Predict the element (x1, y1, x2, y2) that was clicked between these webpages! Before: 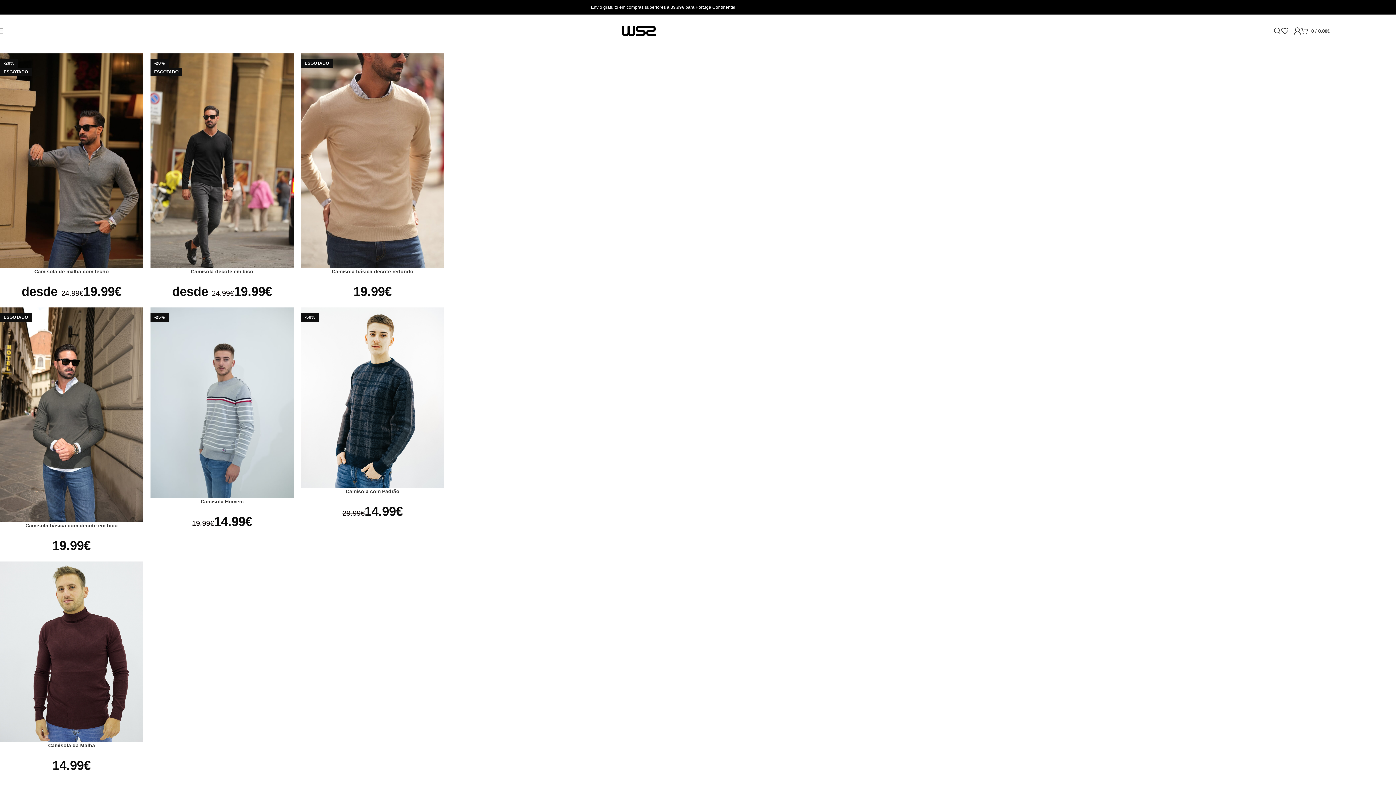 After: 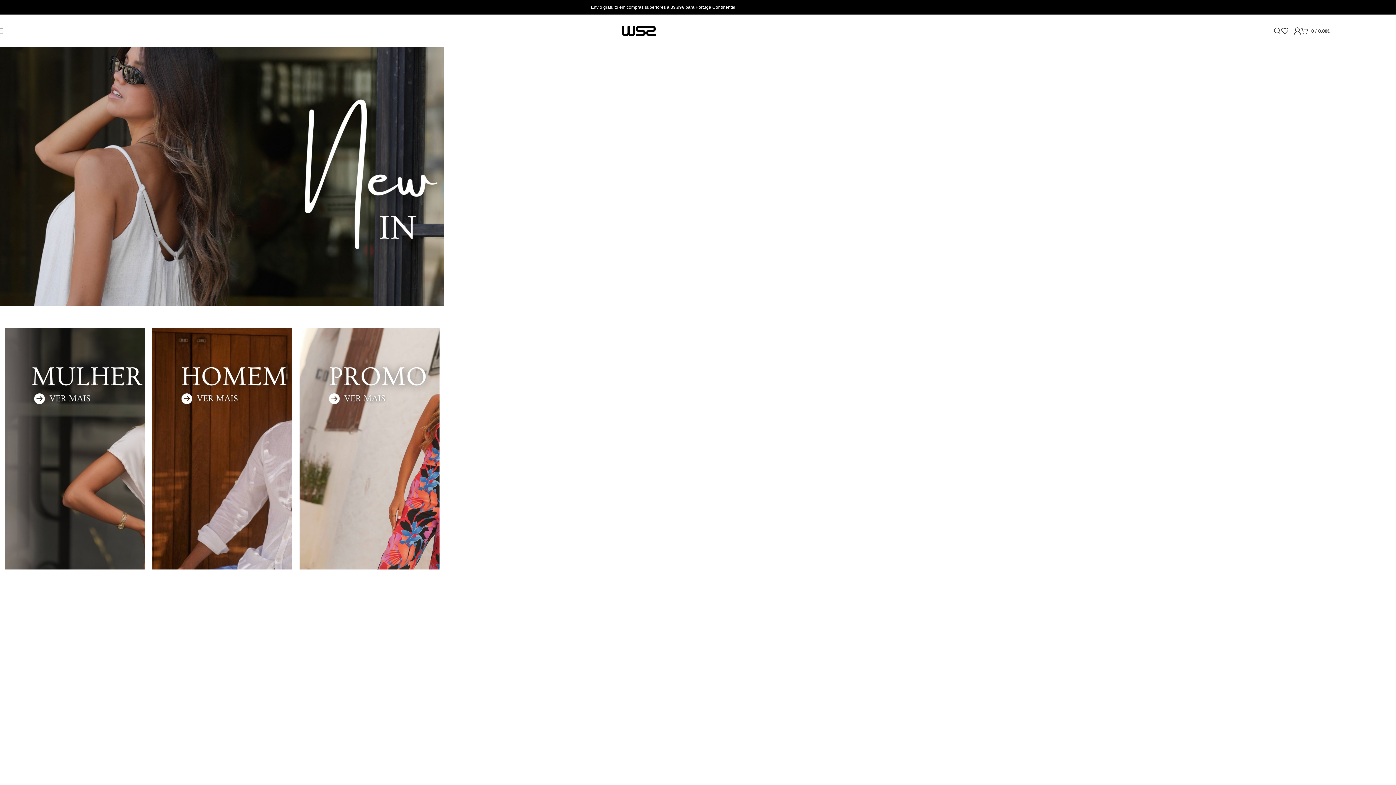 Action: bbox: (622, 27, 655, 33) label: Site logo